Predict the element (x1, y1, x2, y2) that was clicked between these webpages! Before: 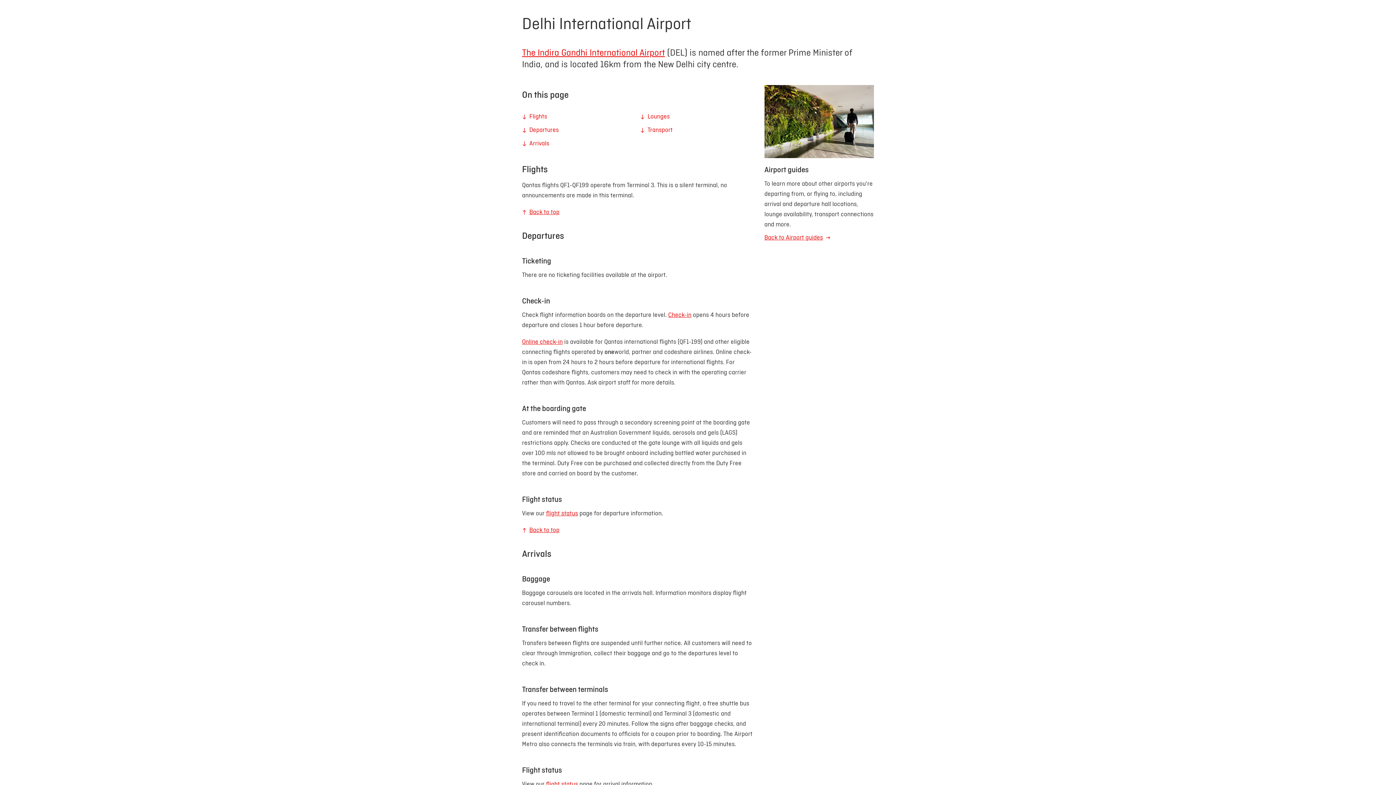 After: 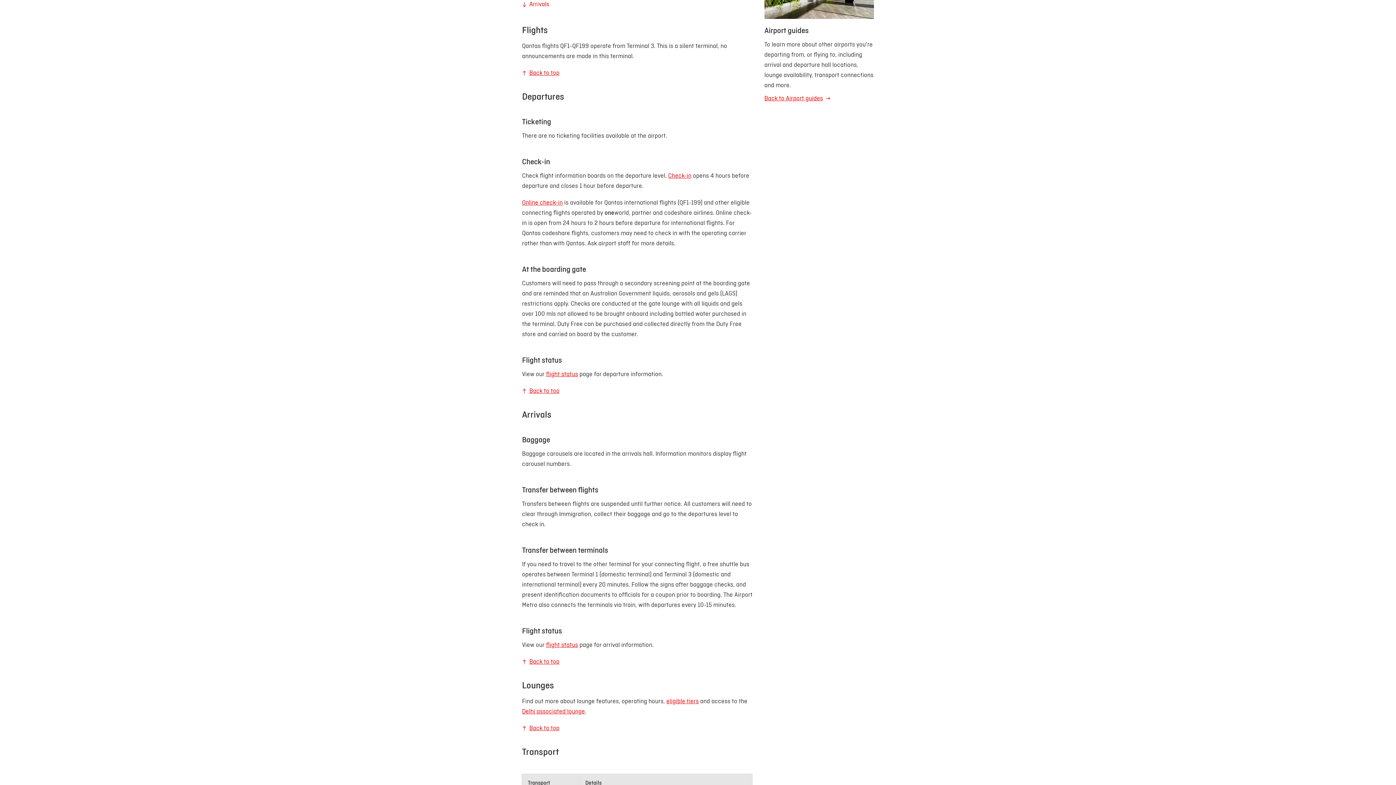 Action: label: Flights bbox: (522, 111, 634, 121)